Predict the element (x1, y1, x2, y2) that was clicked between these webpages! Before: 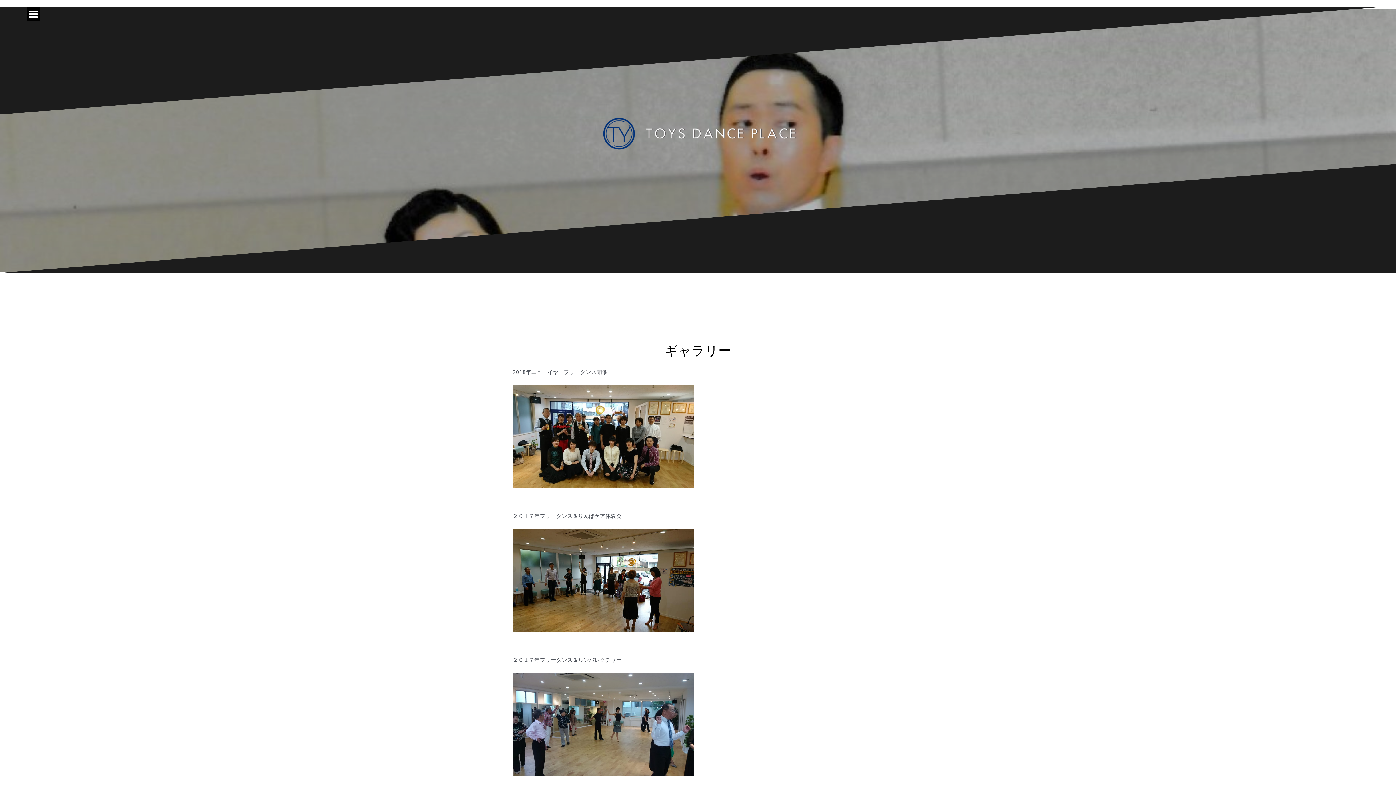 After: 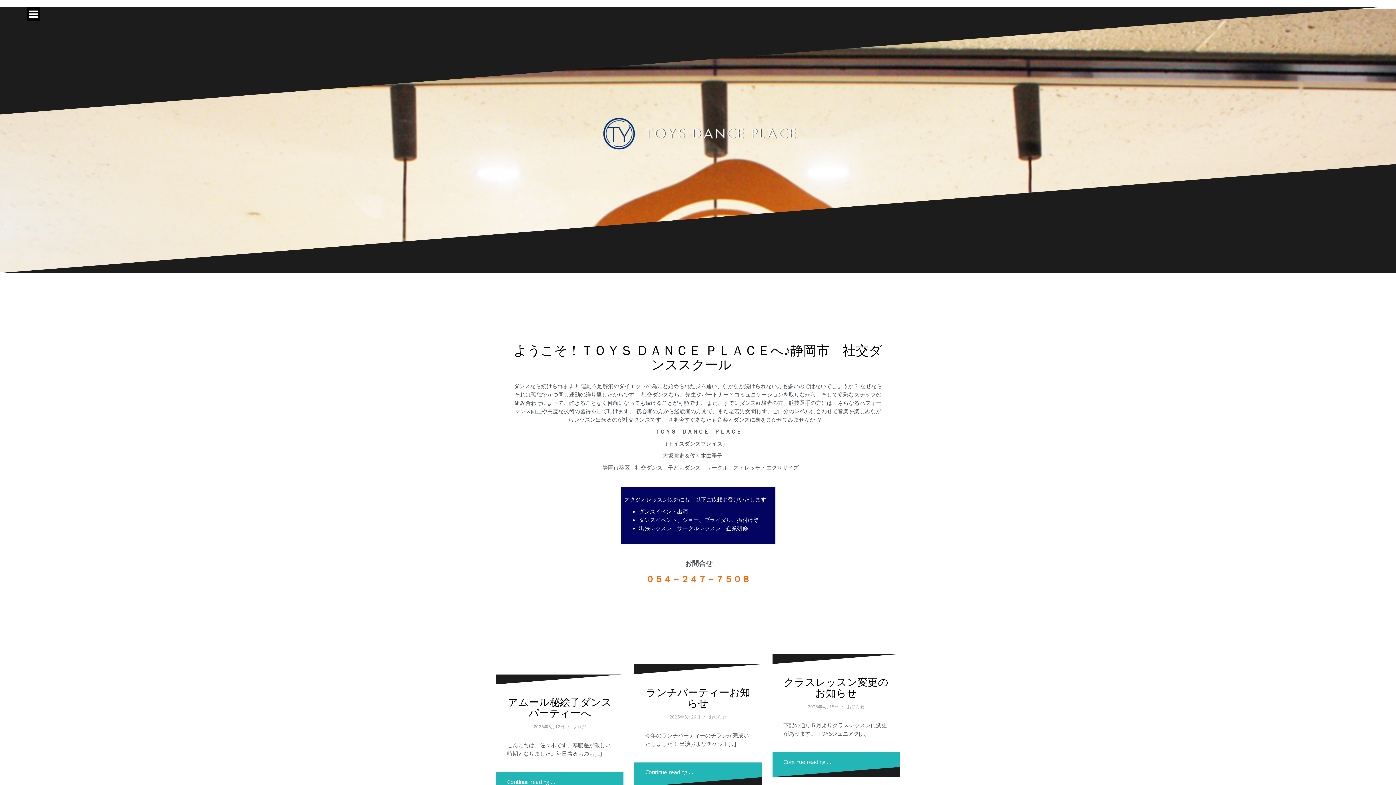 Action: bbox: (589, 136, 807, 143)